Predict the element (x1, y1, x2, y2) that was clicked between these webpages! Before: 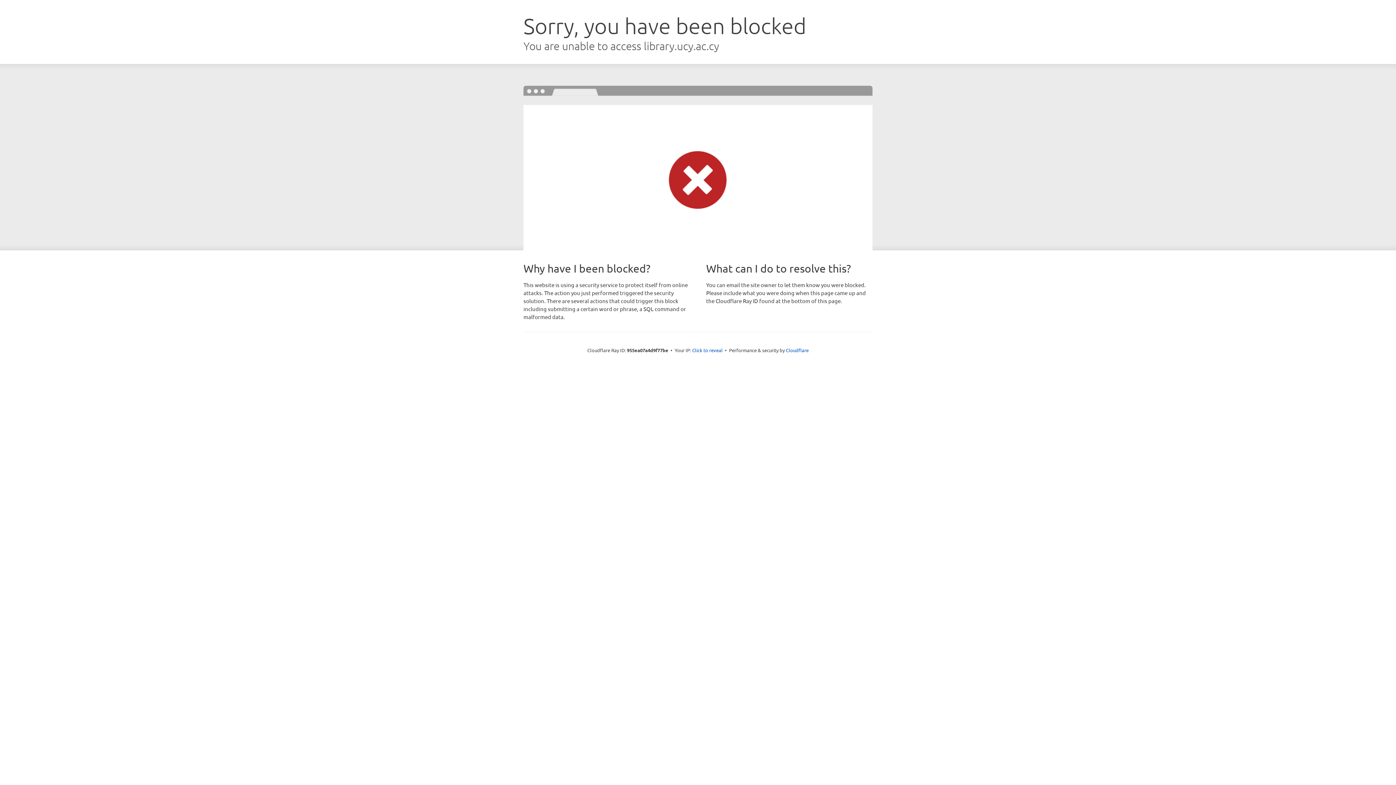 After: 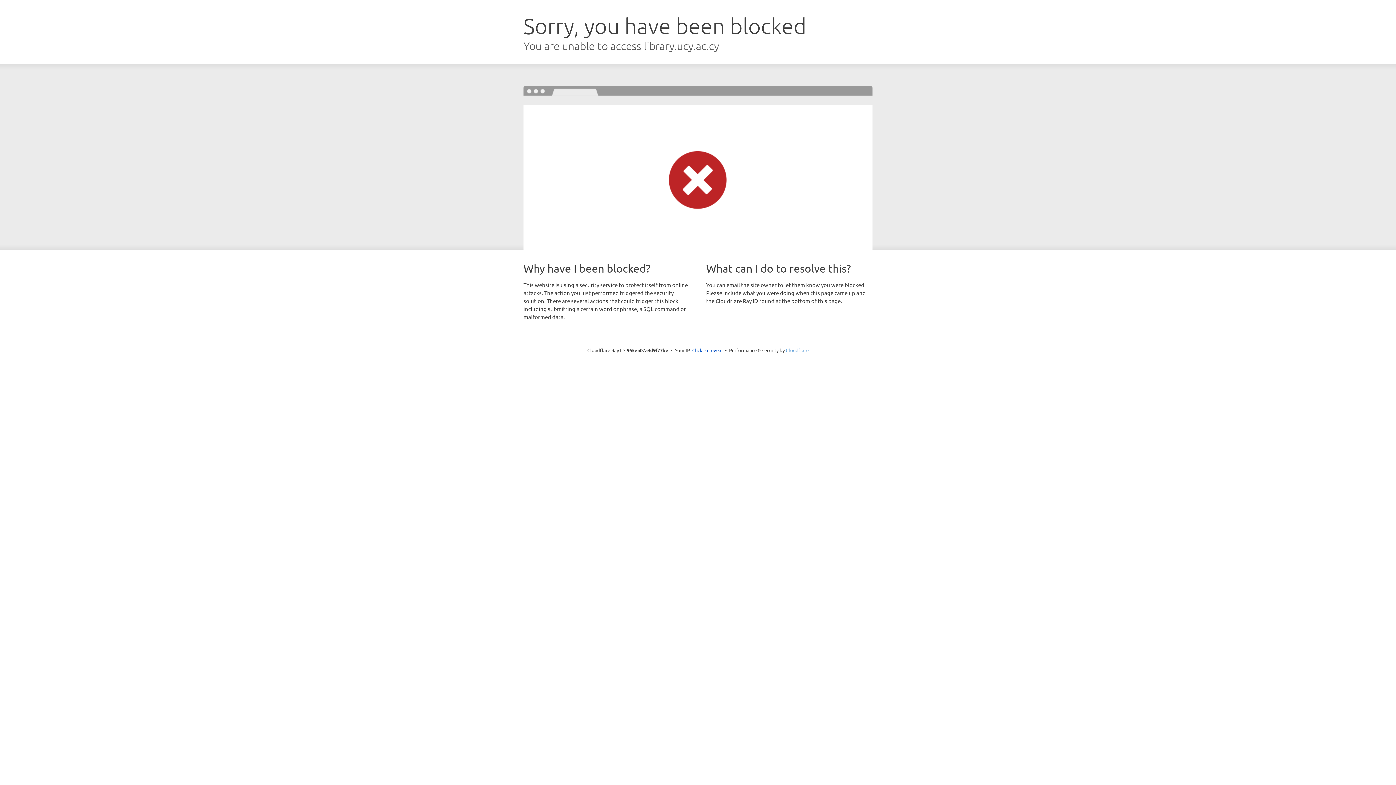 Action: bbox: (786, 347, 808, 353) label: Cloudflare